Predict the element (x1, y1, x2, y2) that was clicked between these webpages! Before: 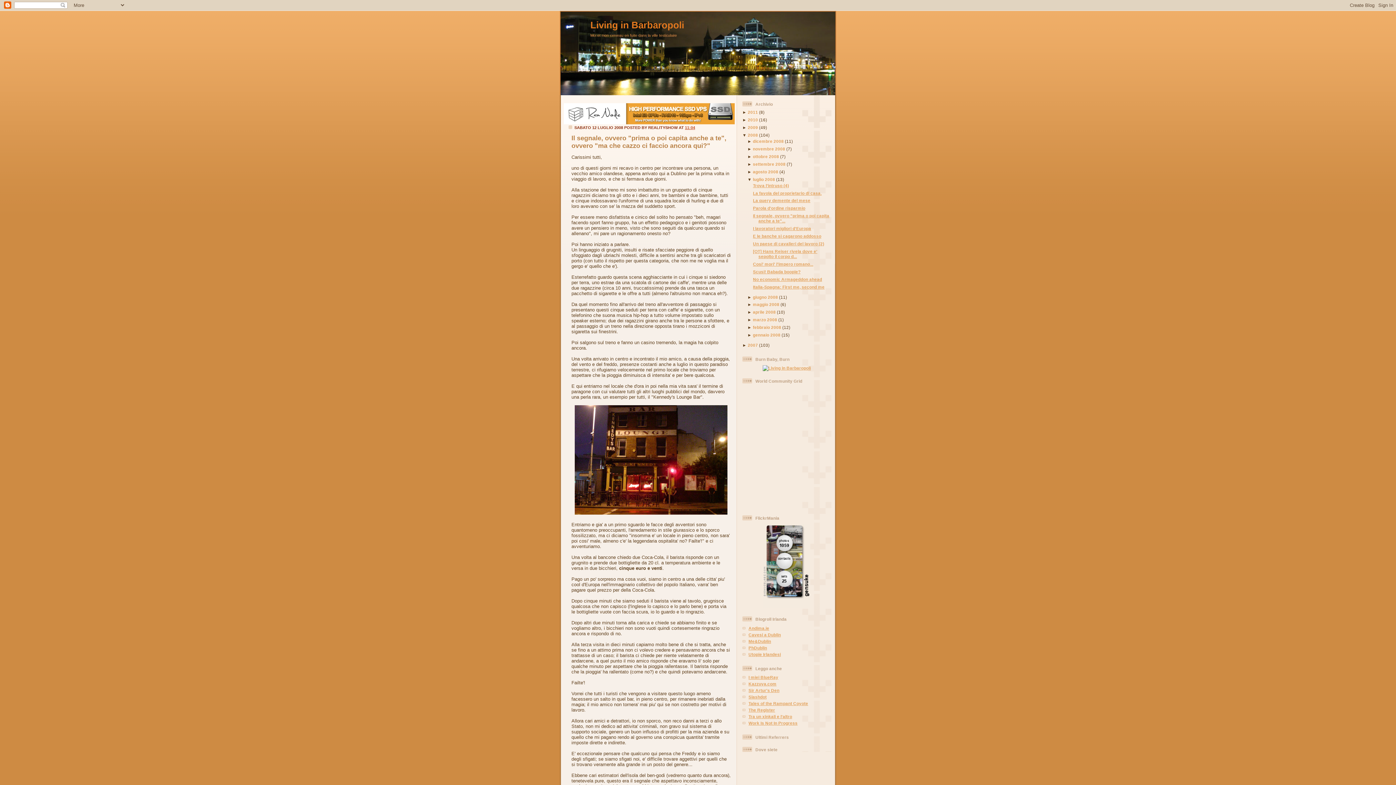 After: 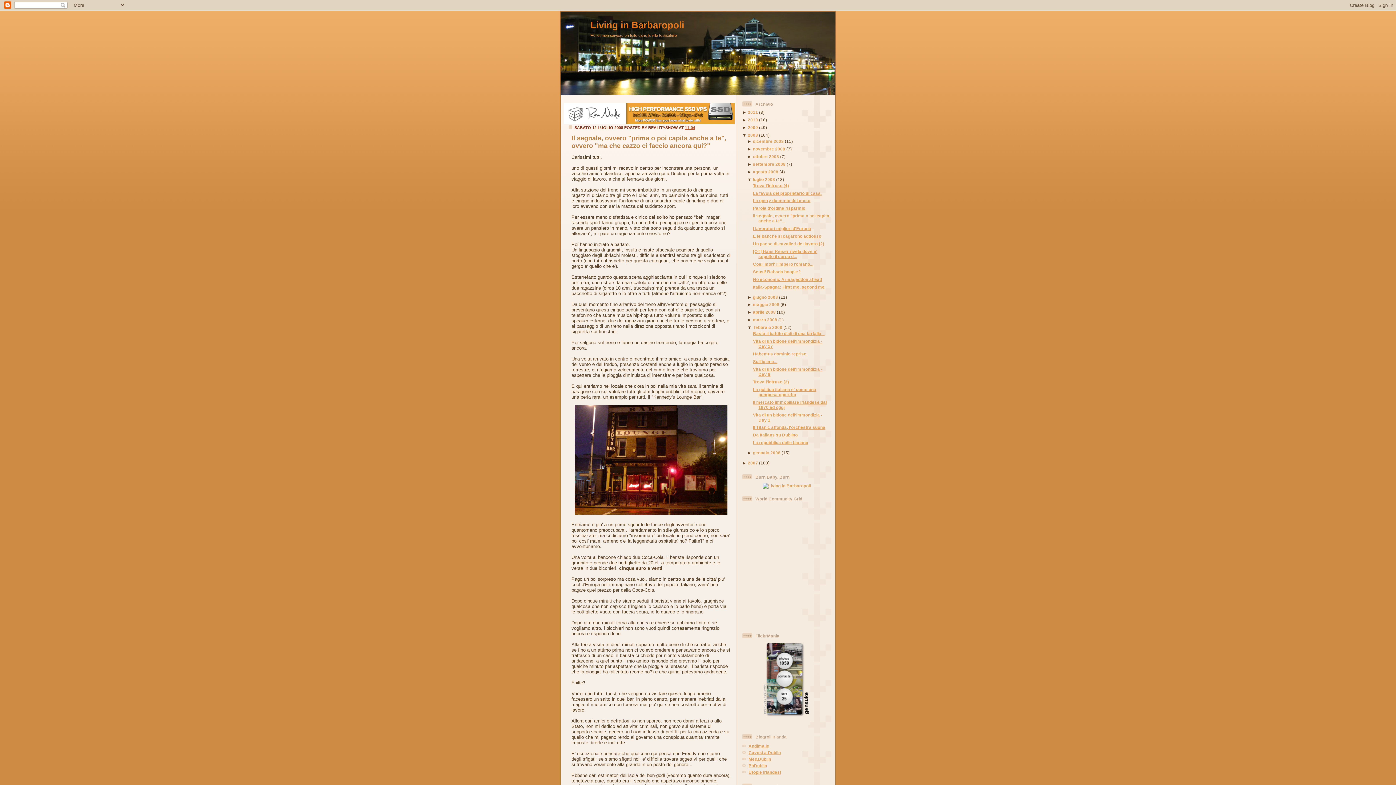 Action: label: ►  bbox: (747, 325, 753, 329)